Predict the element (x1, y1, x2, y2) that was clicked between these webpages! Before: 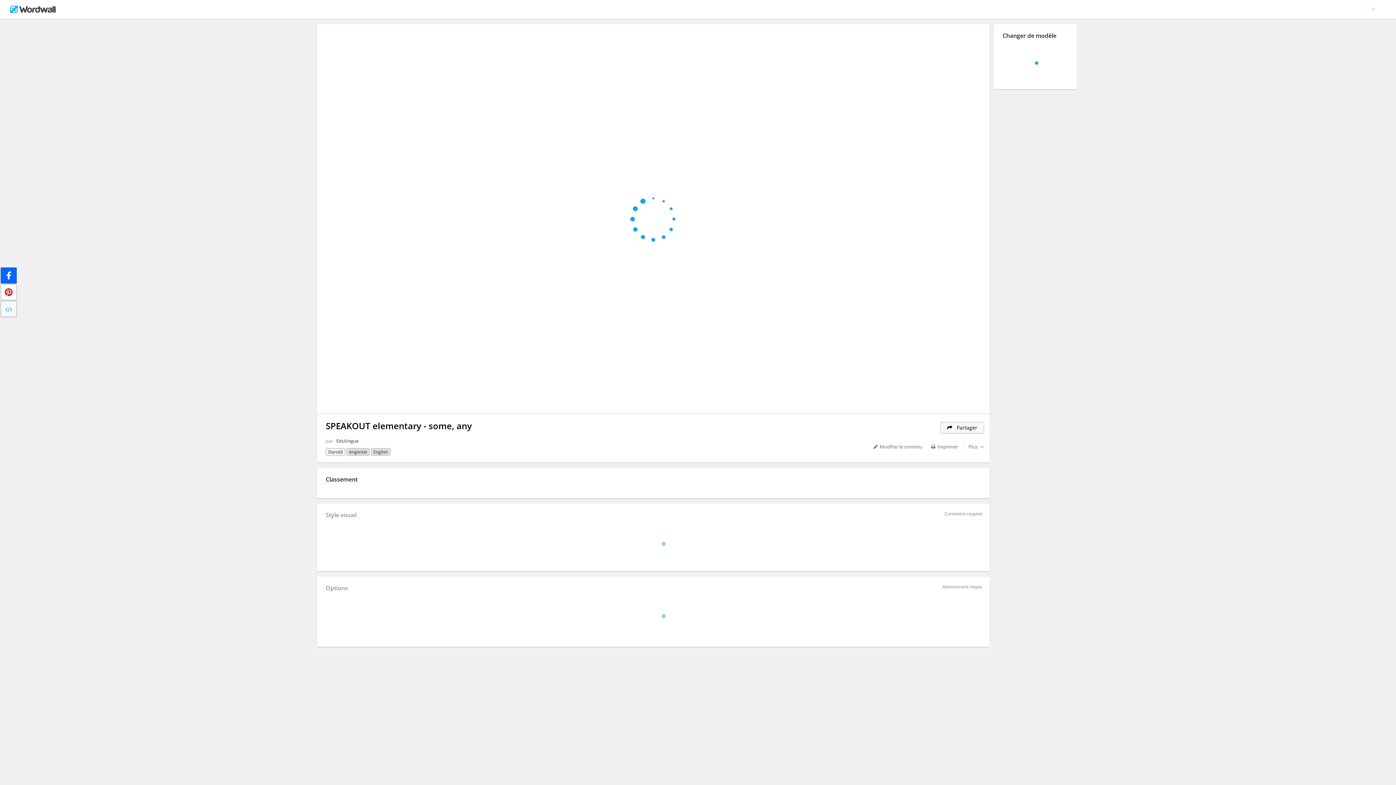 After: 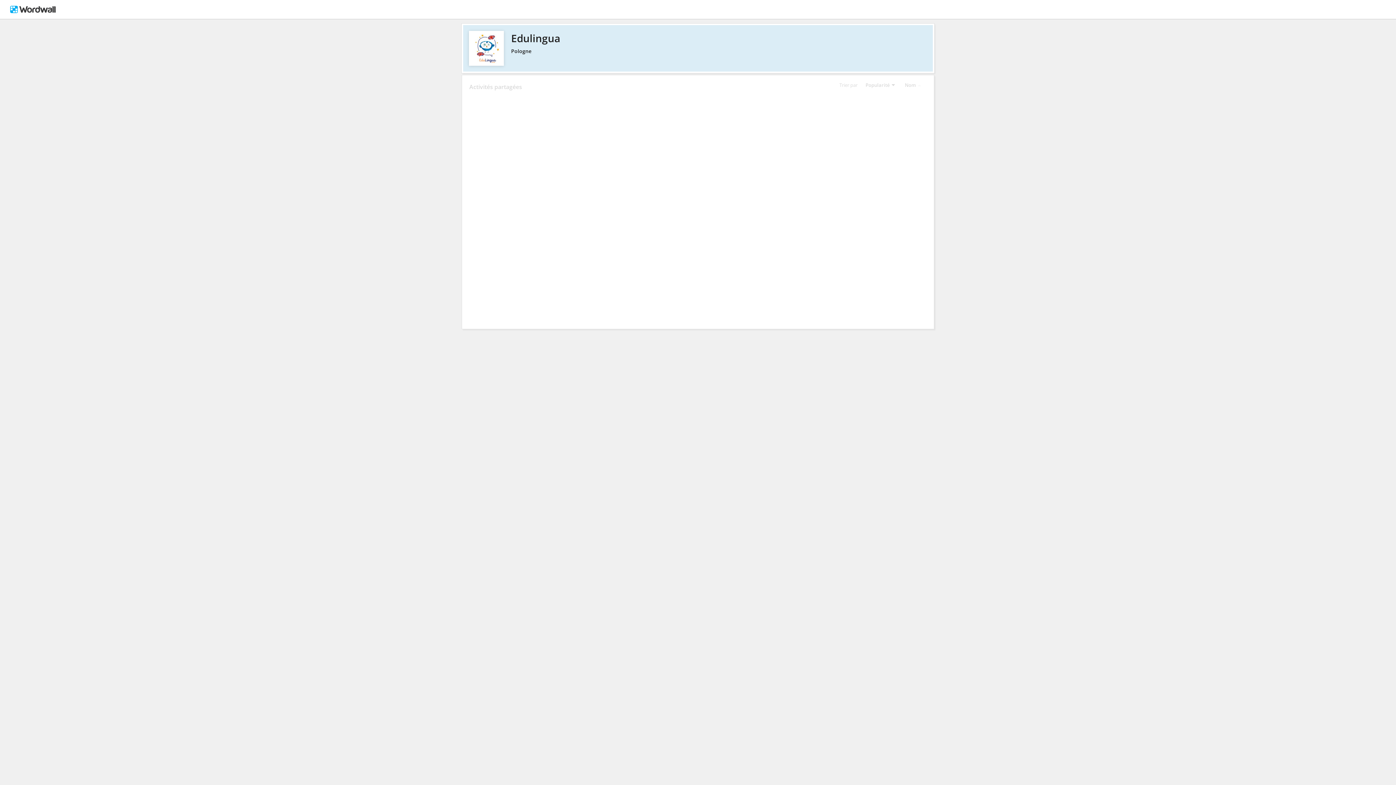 Action: label: Edulingua bbox: (336, 435, 358, 446)